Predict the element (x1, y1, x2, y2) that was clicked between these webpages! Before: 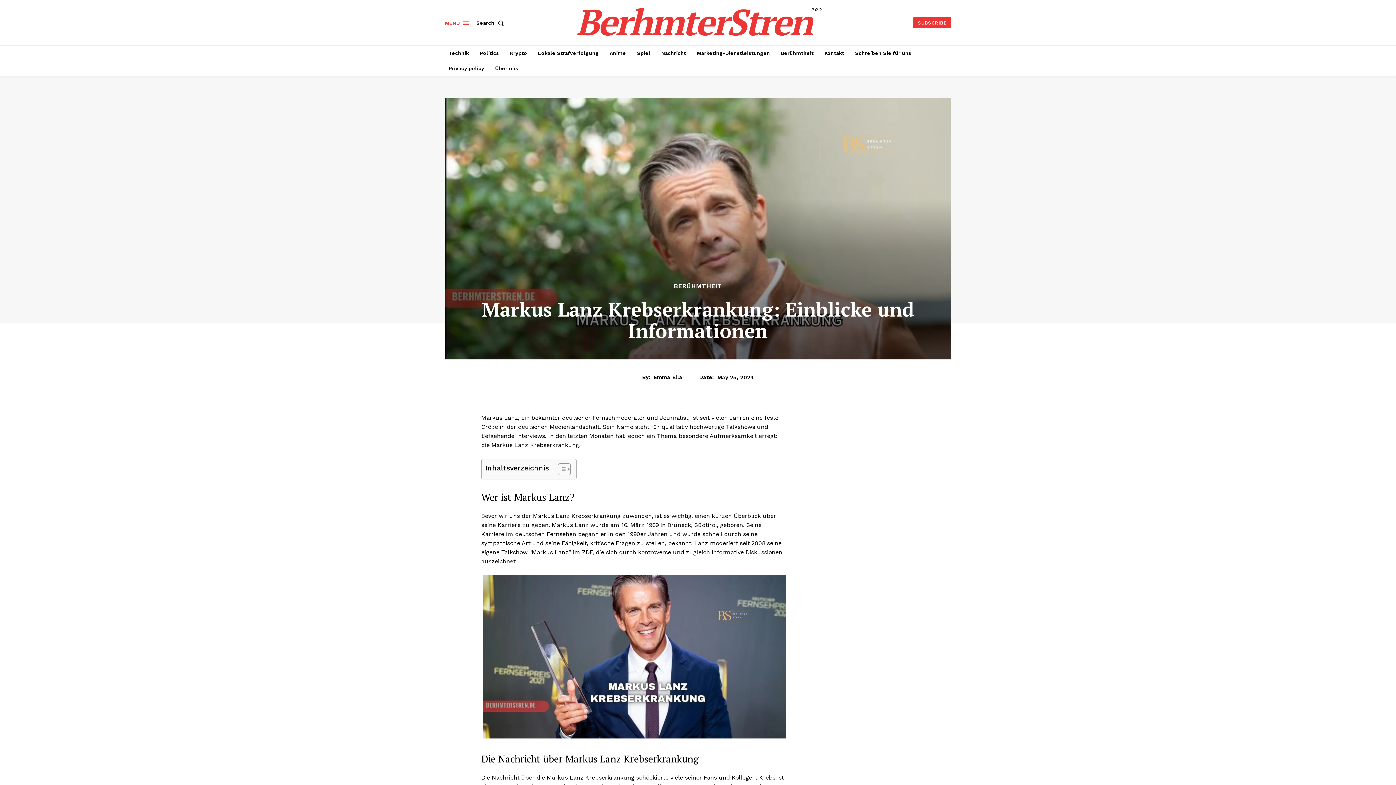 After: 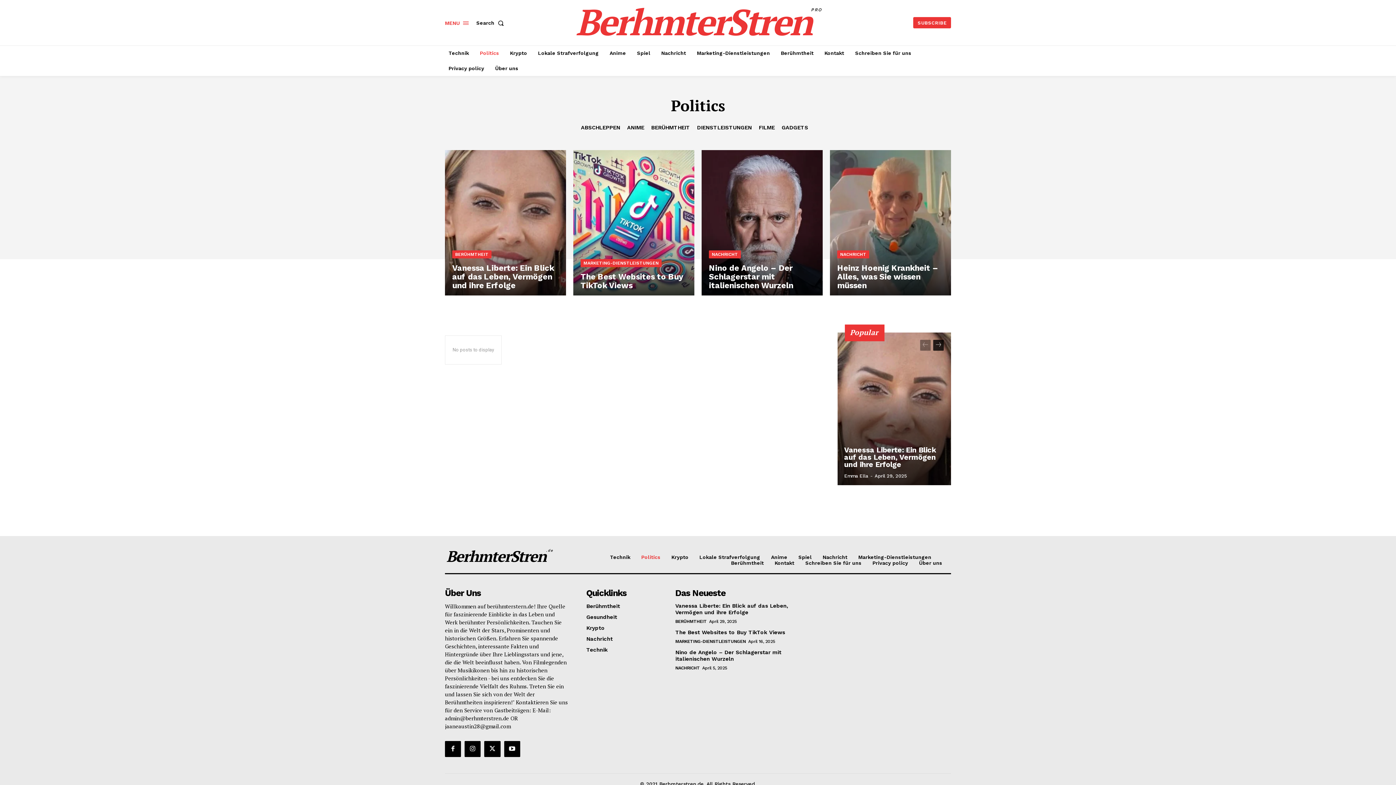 Action: label: Politics bbox: (476, 45, 502, 60)